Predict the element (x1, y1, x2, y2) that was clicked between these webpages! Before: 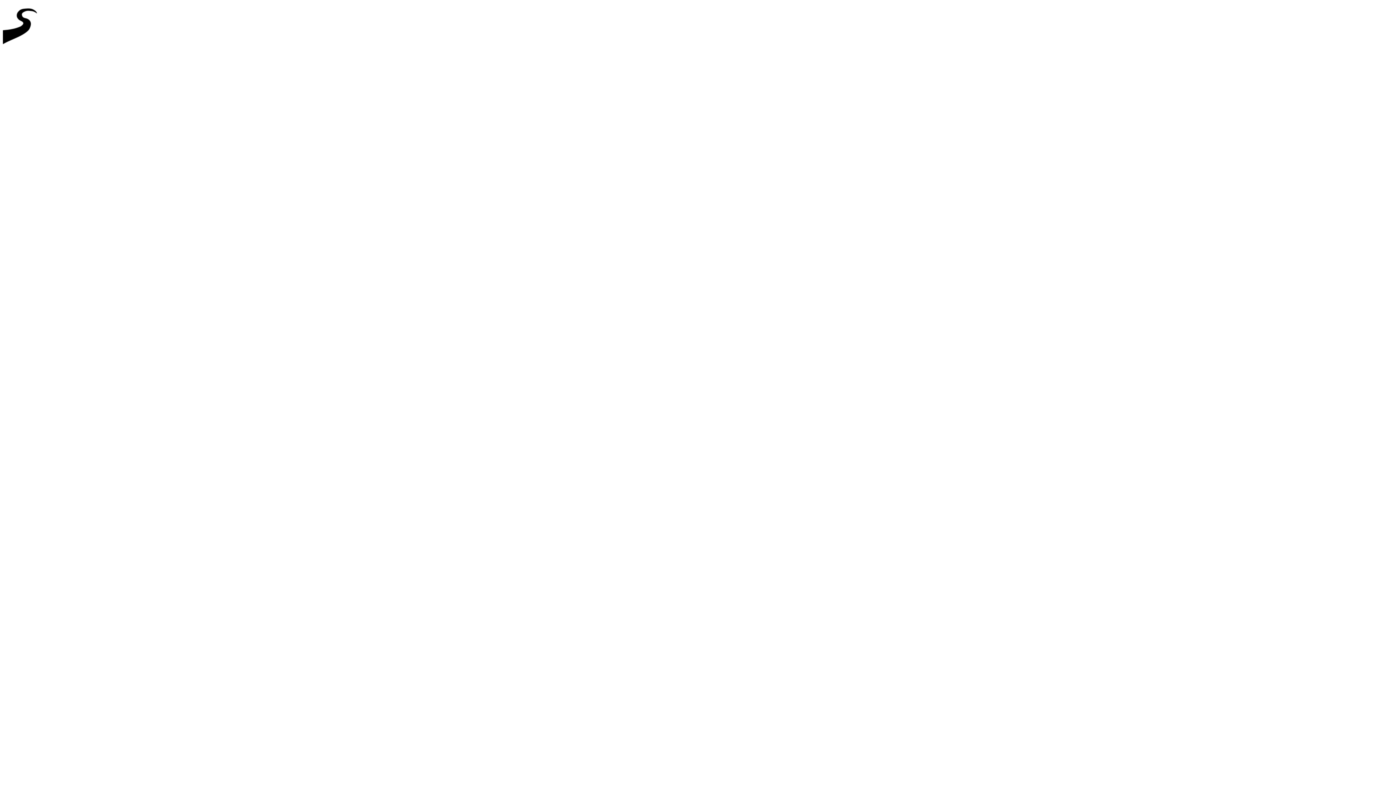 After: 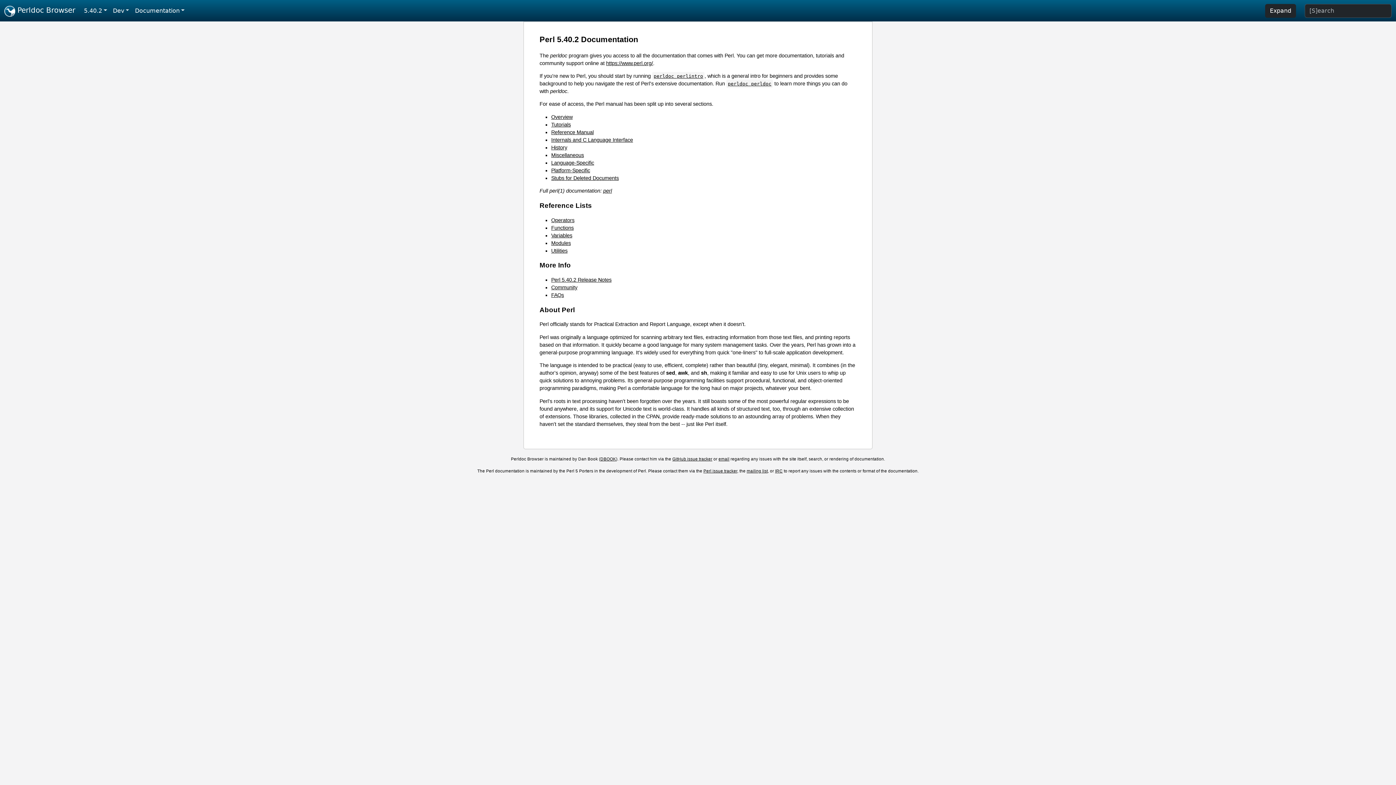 Action: bbox: (2, 46, 44, 52)